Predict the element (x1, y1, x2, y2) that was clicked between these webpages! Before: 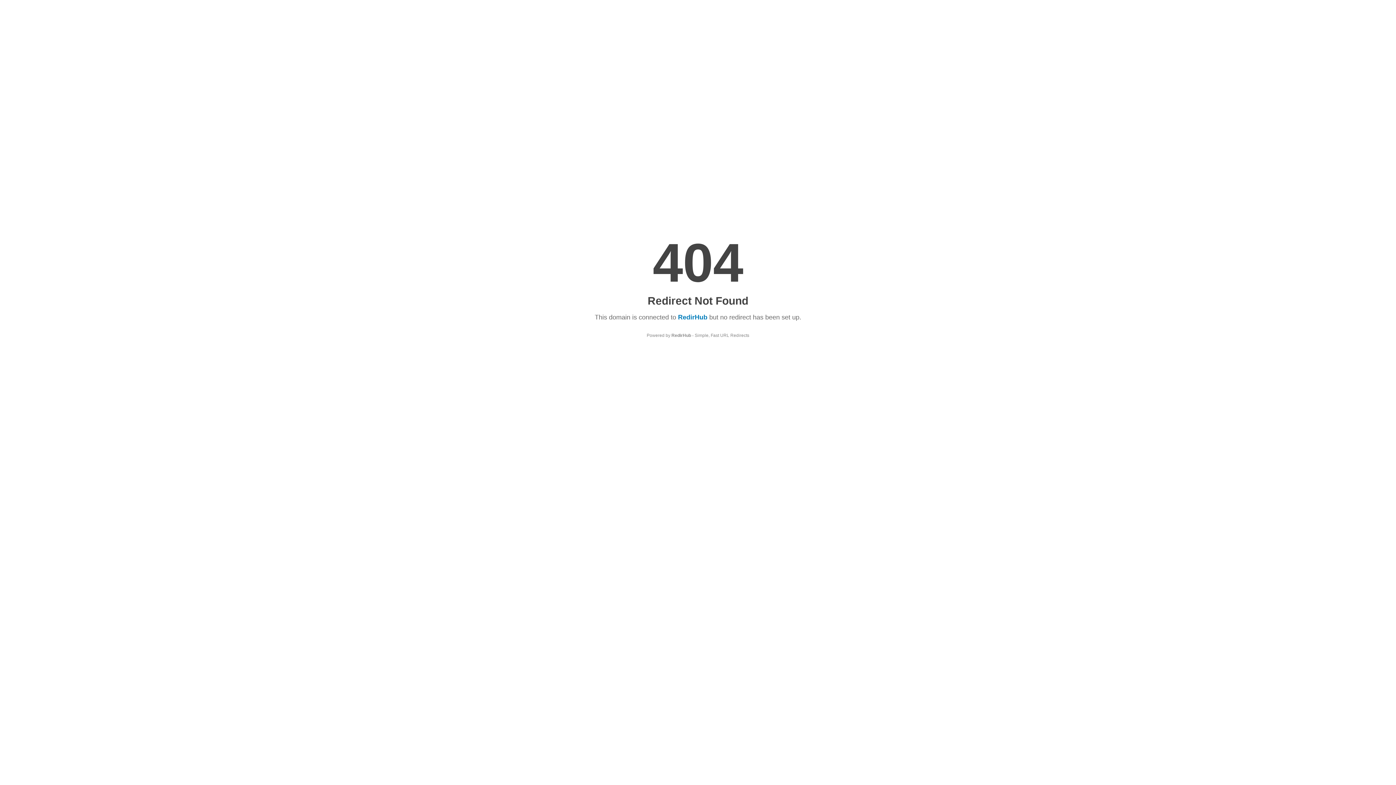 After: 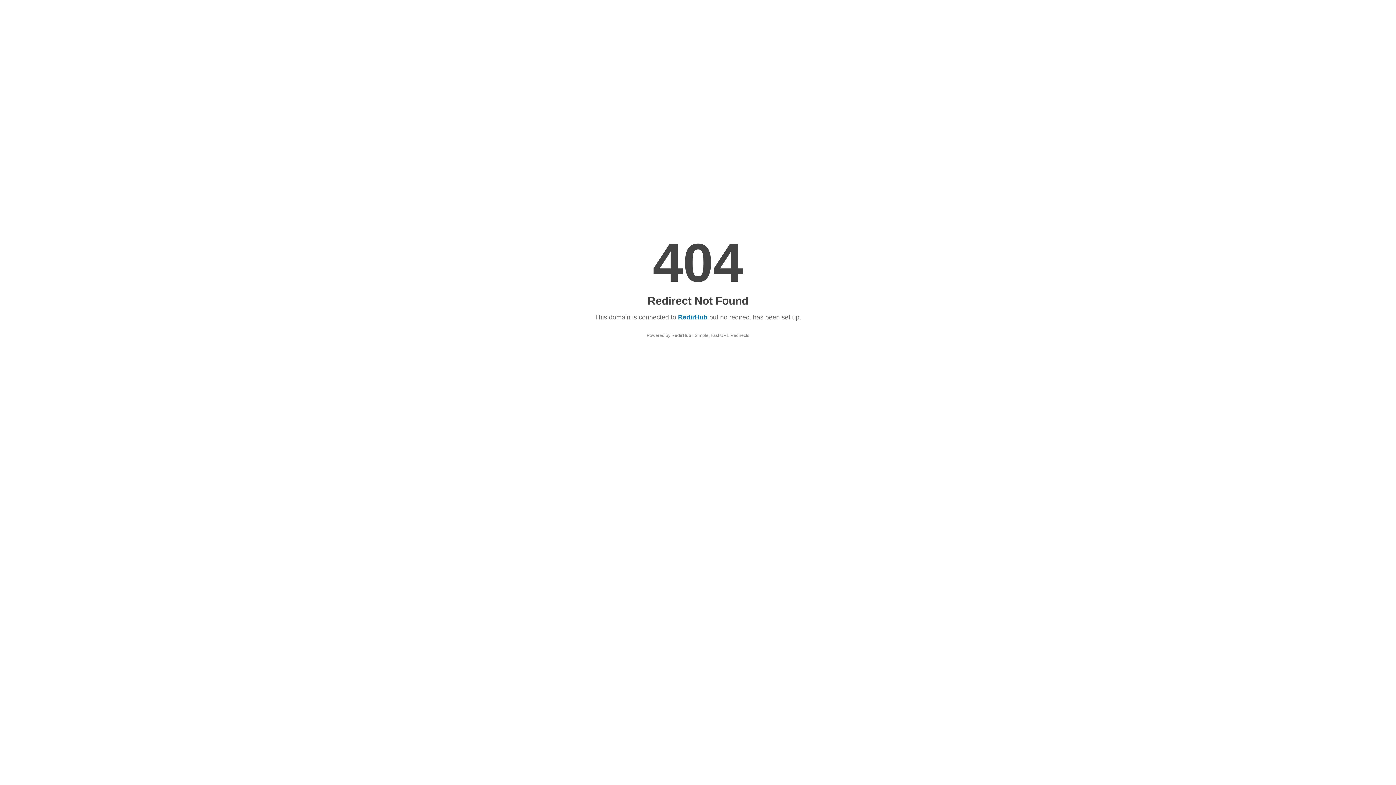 Action: label: RedirHub bbox: (671, 333, 691, 338)